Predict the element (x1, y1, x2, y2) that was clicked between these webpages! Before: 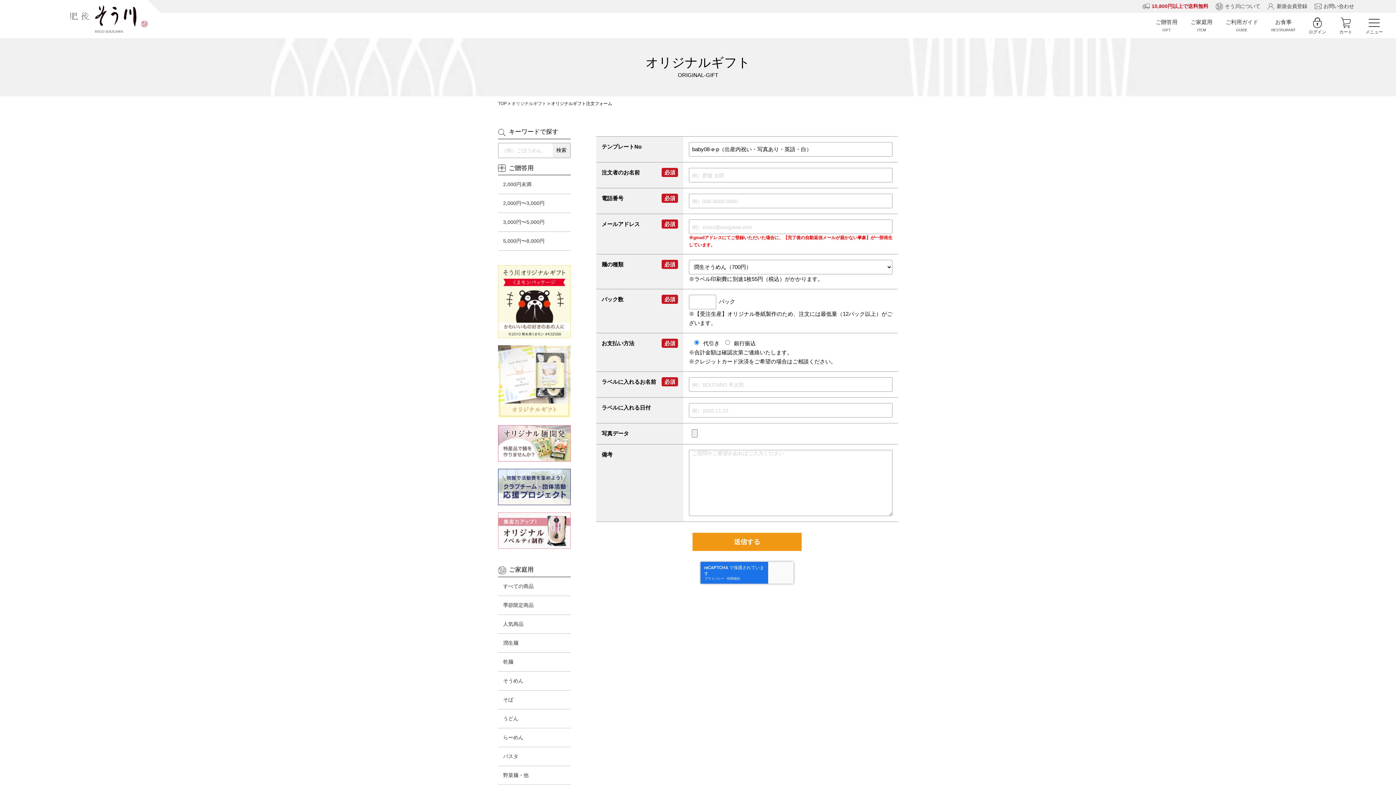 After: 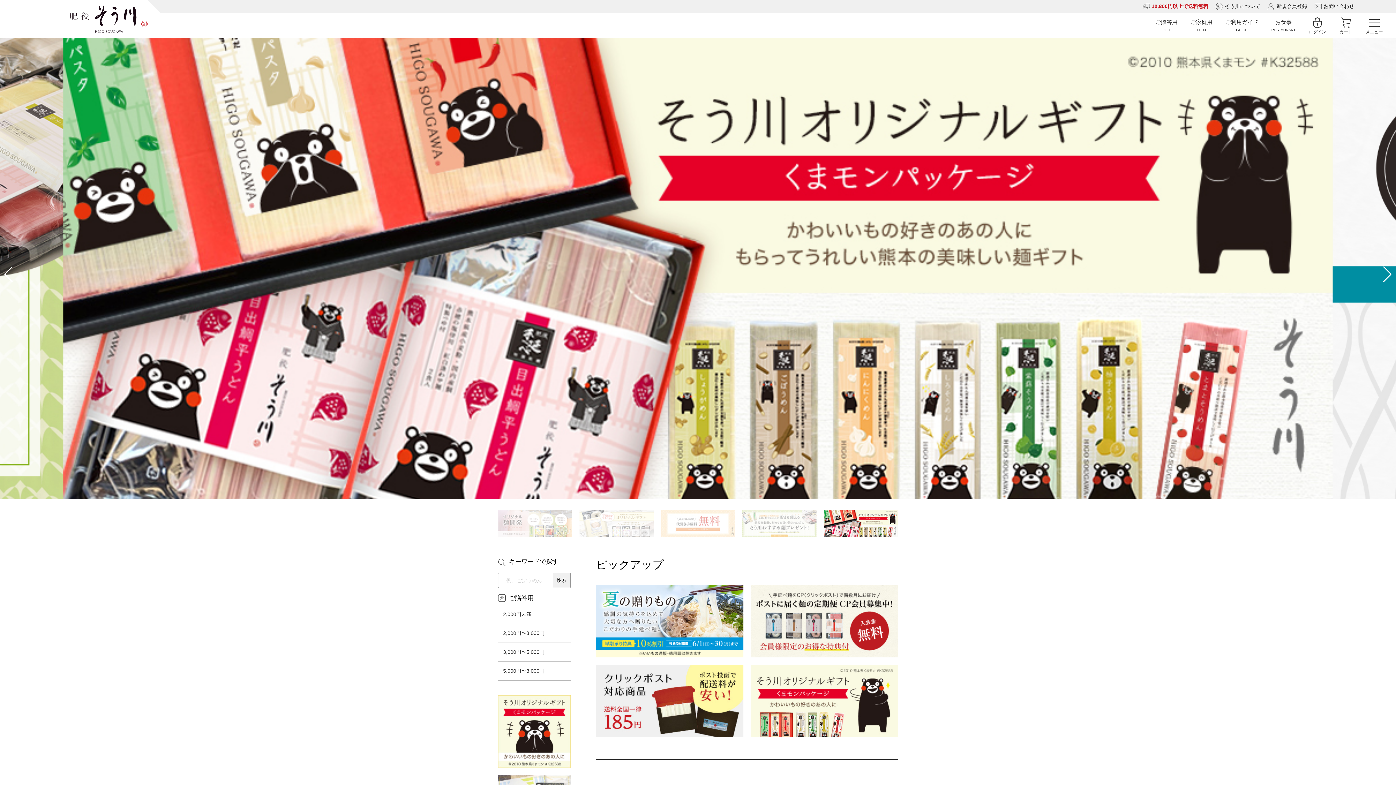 Action: bbox: (69, 5, 147, 32)